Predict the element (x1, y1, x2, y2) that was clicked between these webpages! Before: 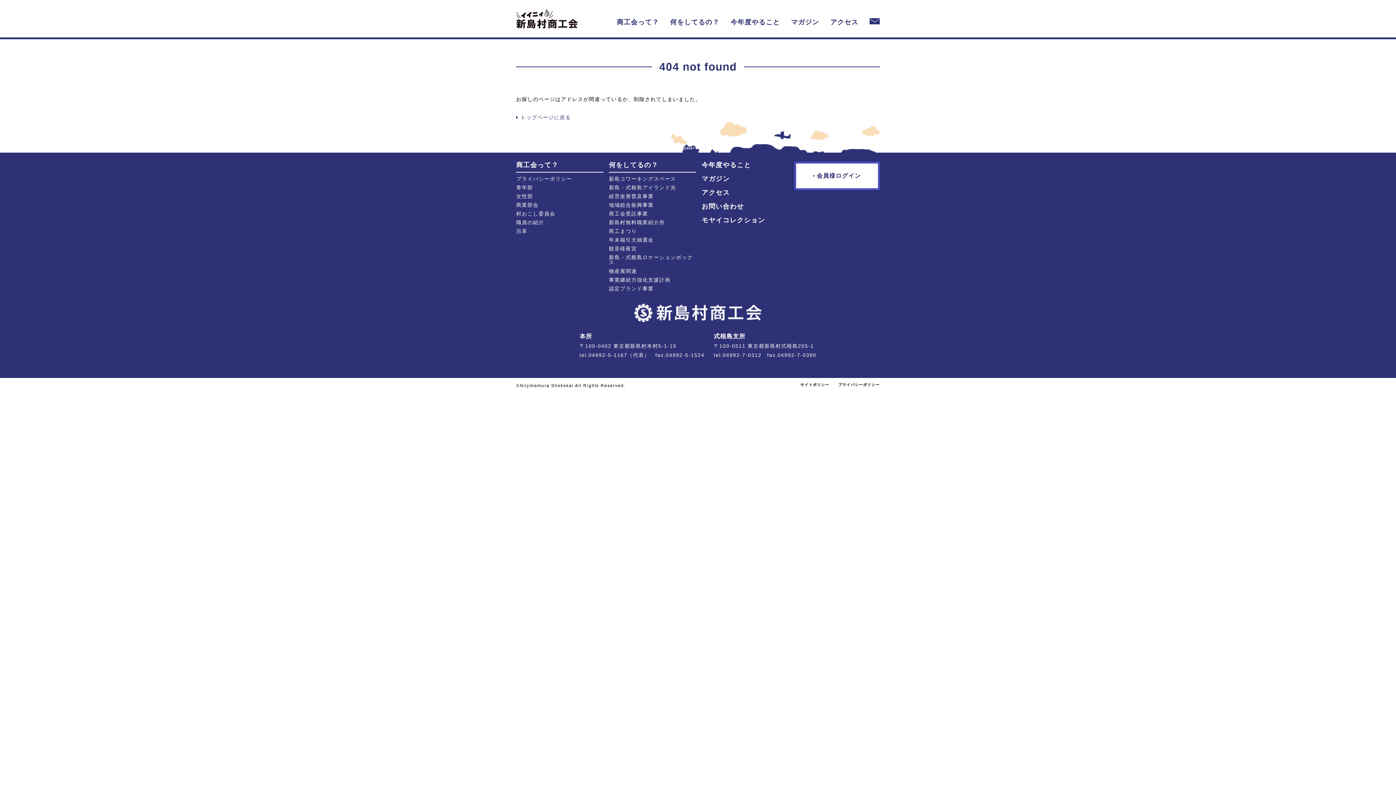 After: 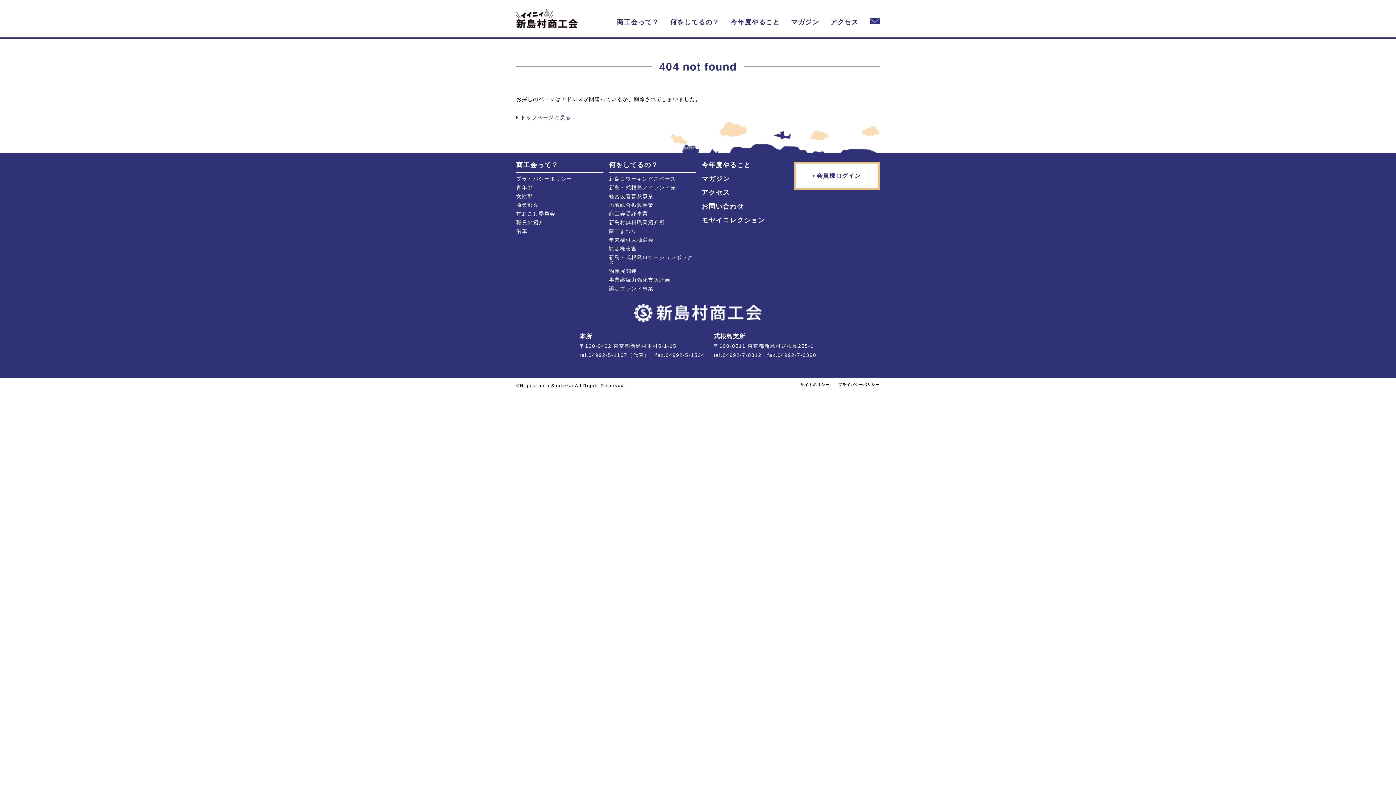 Action: label: 会員様ログイン bbox: (794, 161, 880, 190)